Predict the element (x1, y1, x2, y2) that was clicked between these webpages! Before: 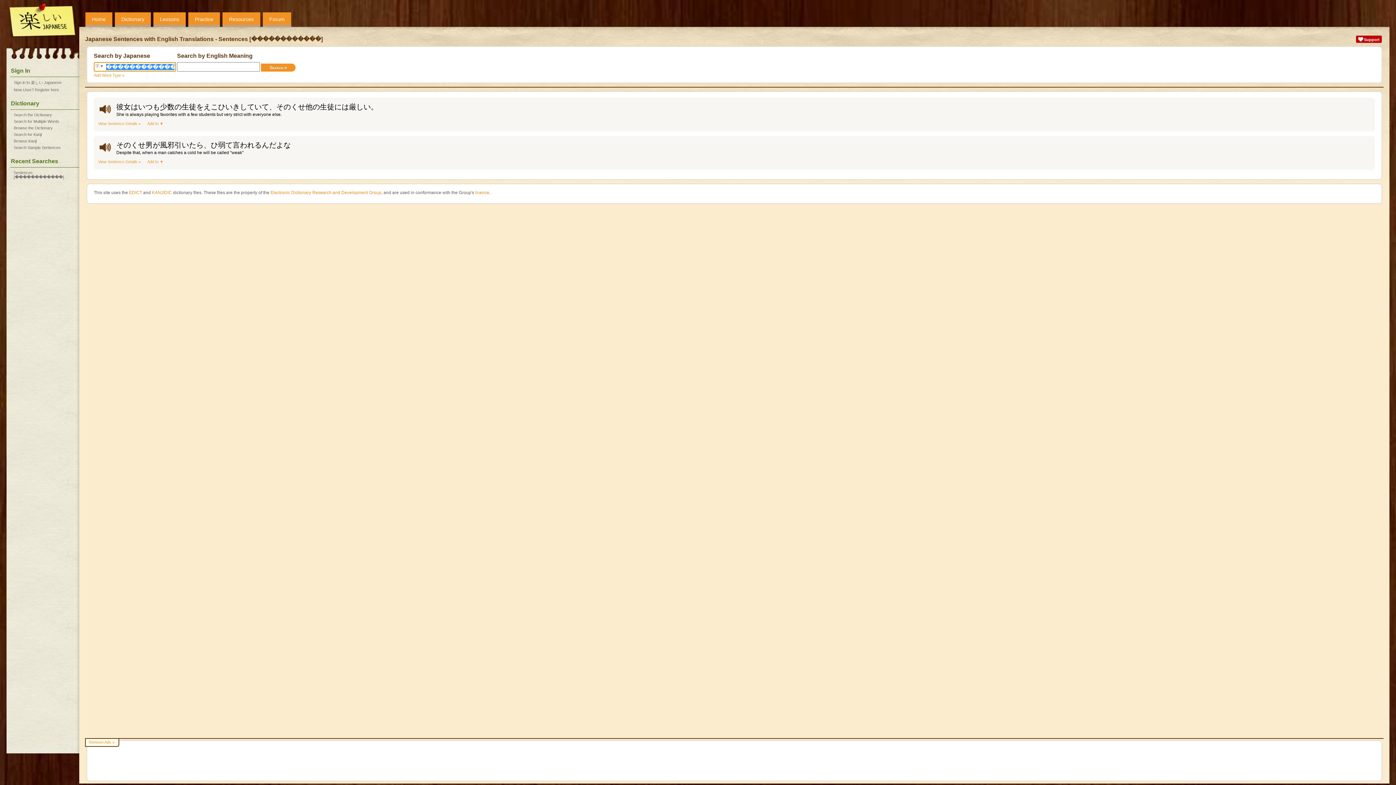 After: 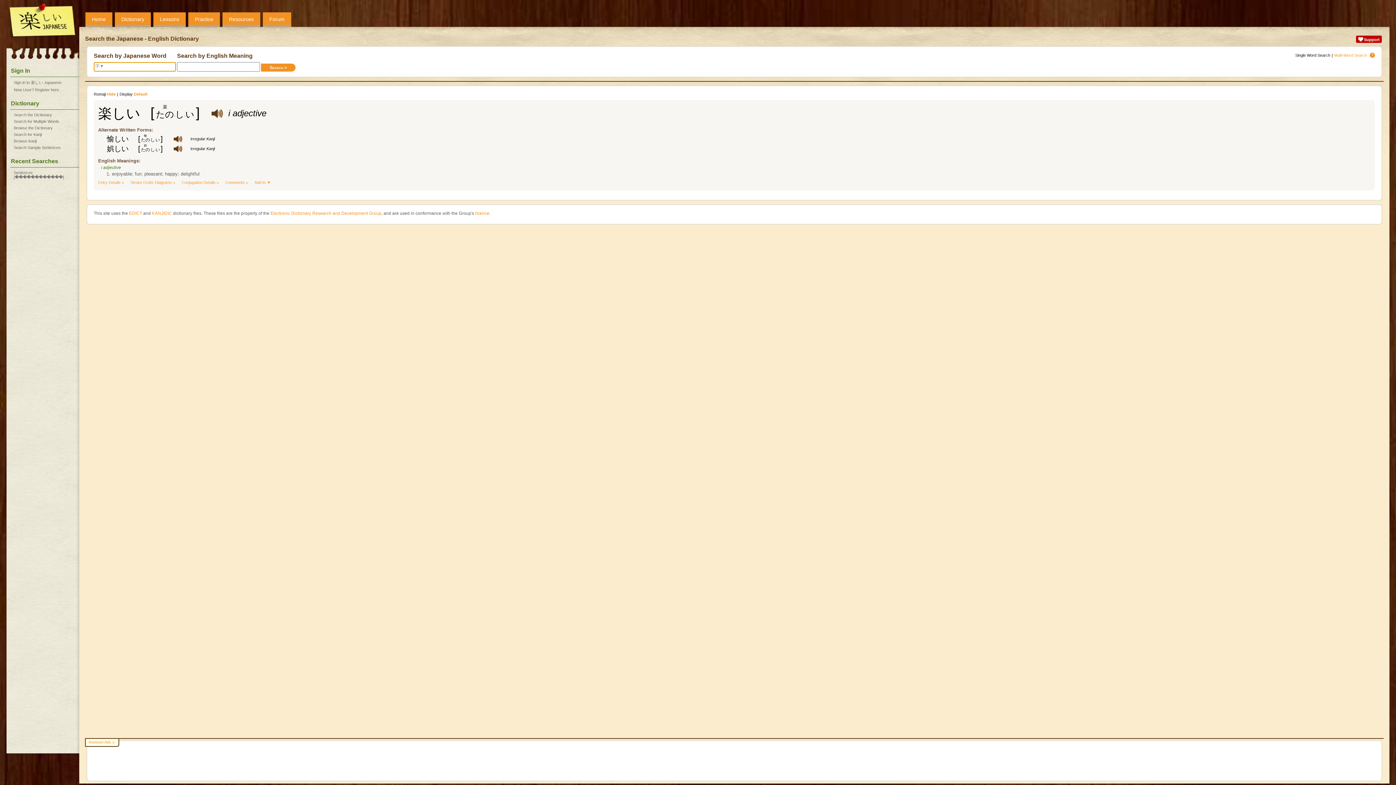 Action: bbox: (13, 112, 52, 117) label: Search the Dictionary